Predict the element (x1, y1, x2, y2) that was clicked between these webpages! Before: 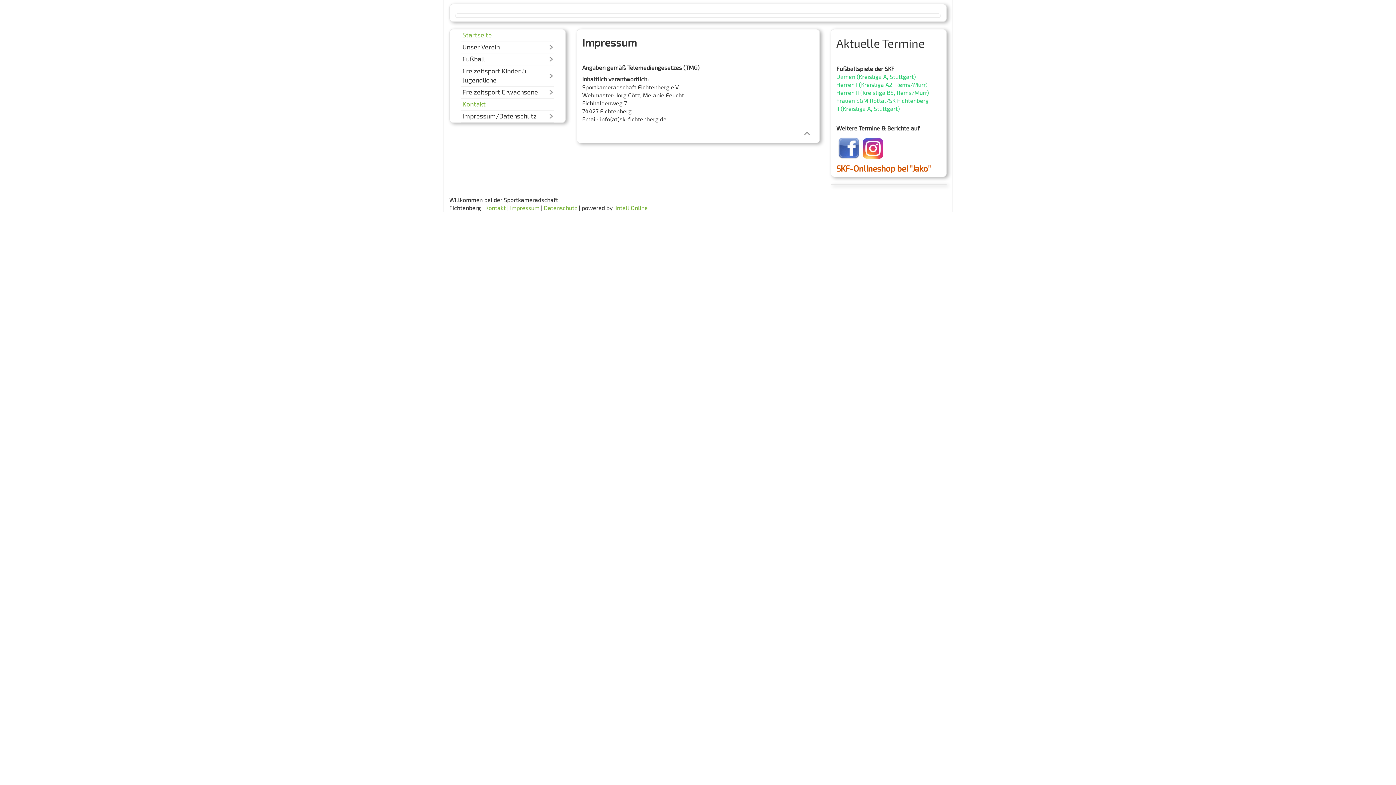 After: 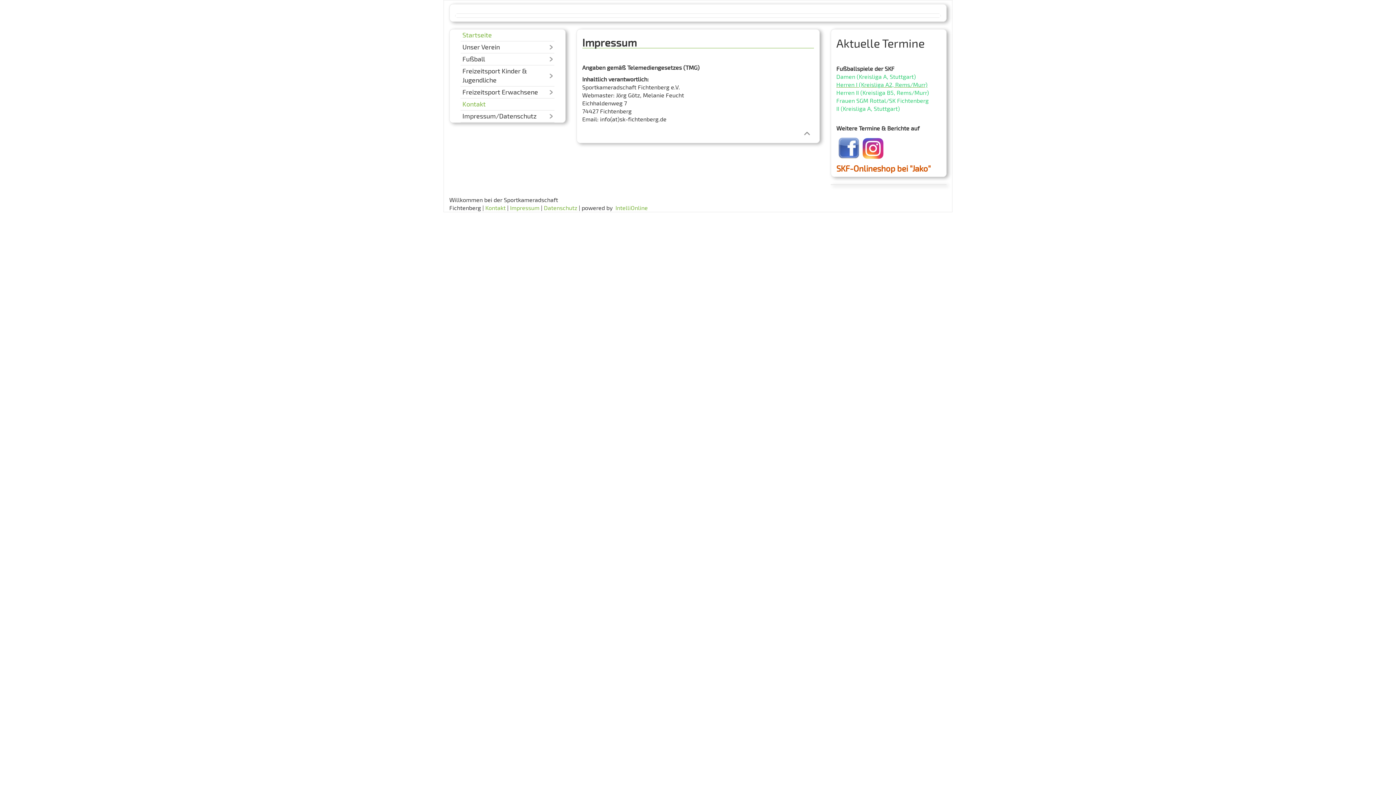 Action: bbox: (836, 81, 927, 88) label: Herren I (Kreisliga A2, Rems/Murr)